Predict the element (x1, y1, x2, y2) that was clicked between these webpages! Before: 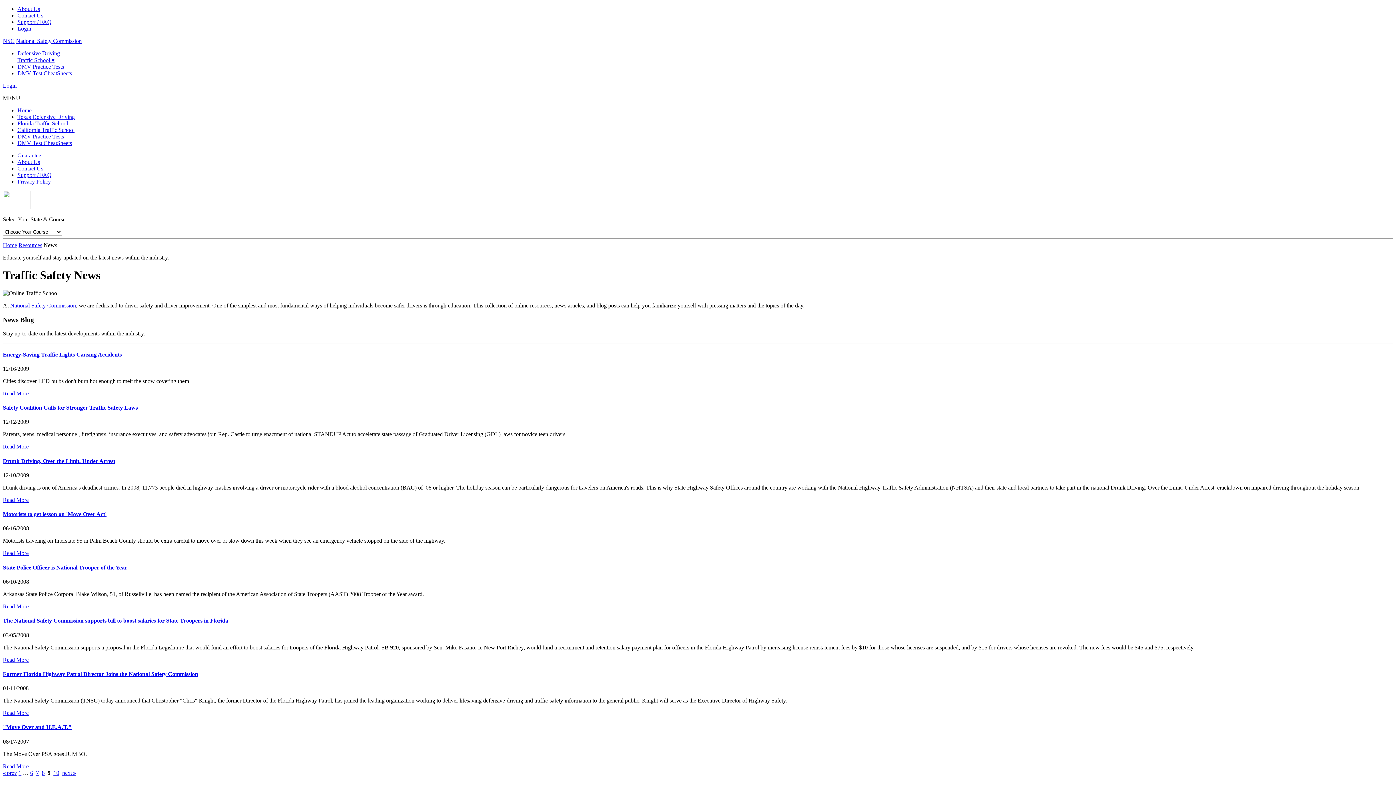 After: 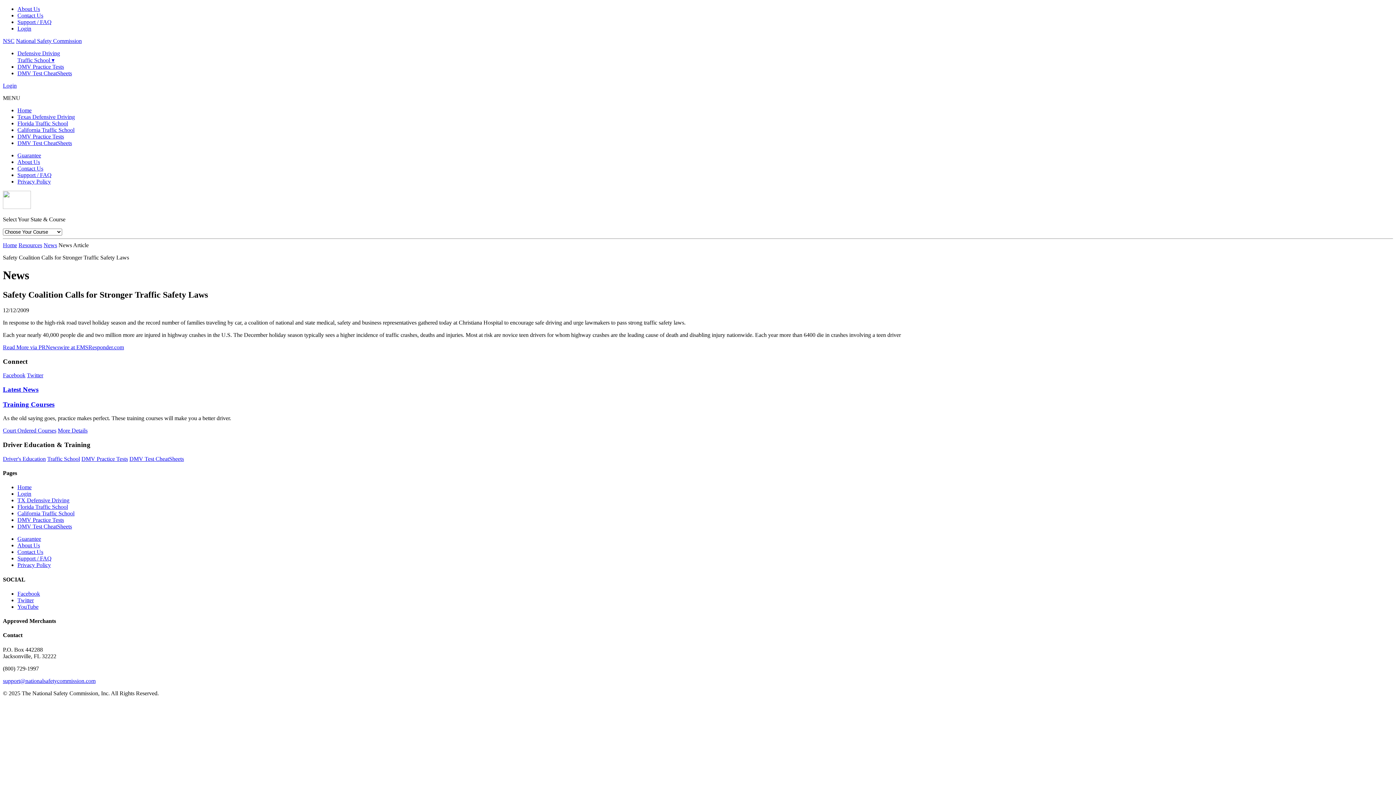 Action: label: Read More bbox: (2, 443, 28, 449)